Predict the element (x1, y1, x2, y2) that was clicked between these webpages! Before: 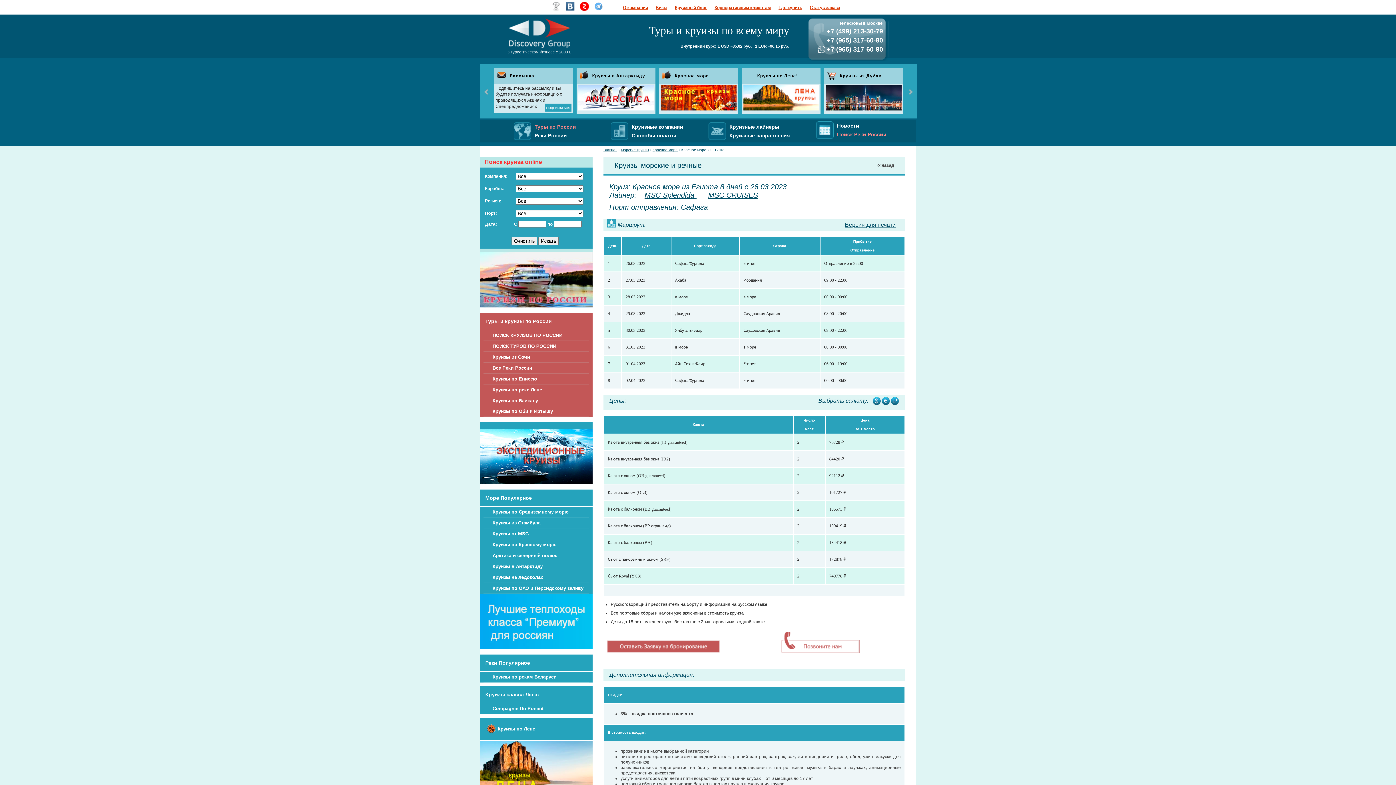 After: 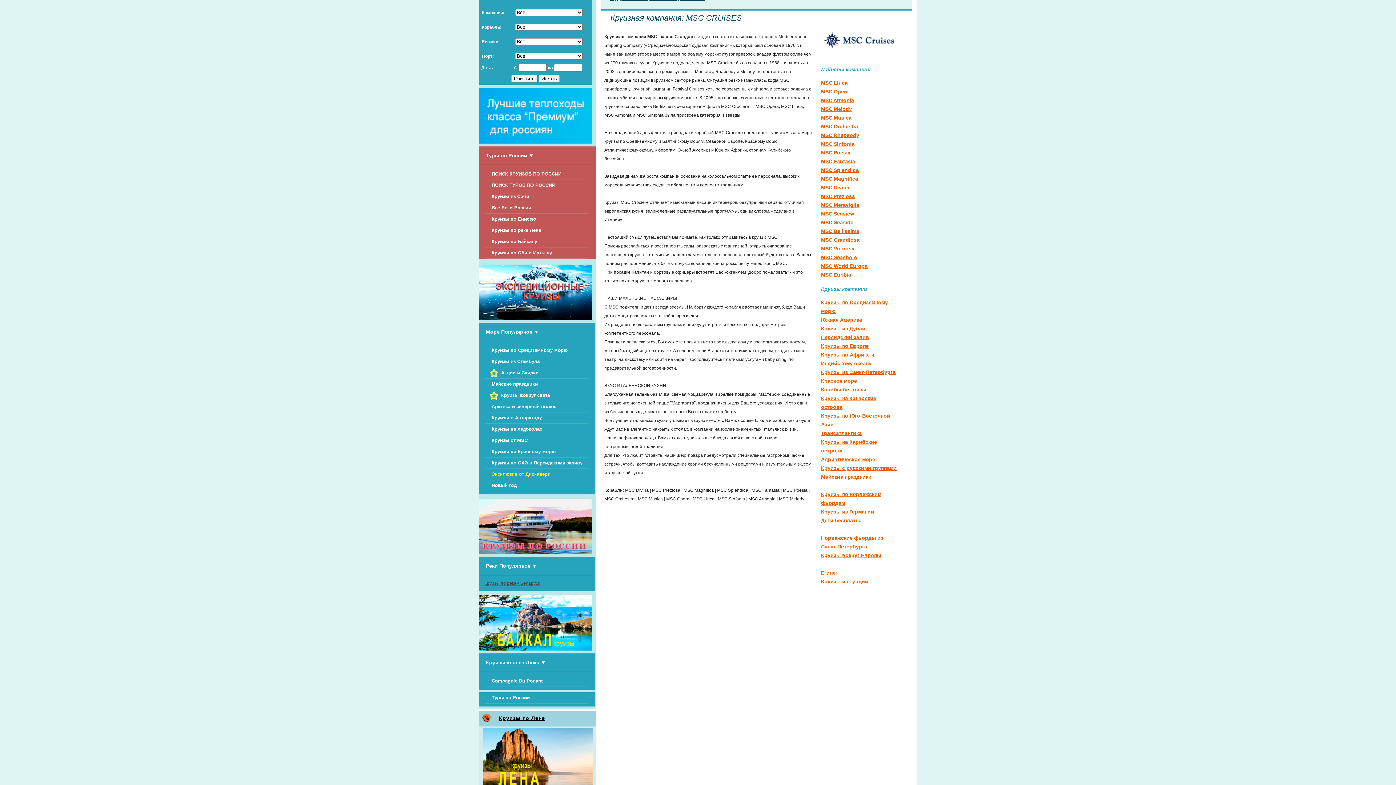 Action: bbox: (708, 191, 758, 199) label: MSC CRUISES